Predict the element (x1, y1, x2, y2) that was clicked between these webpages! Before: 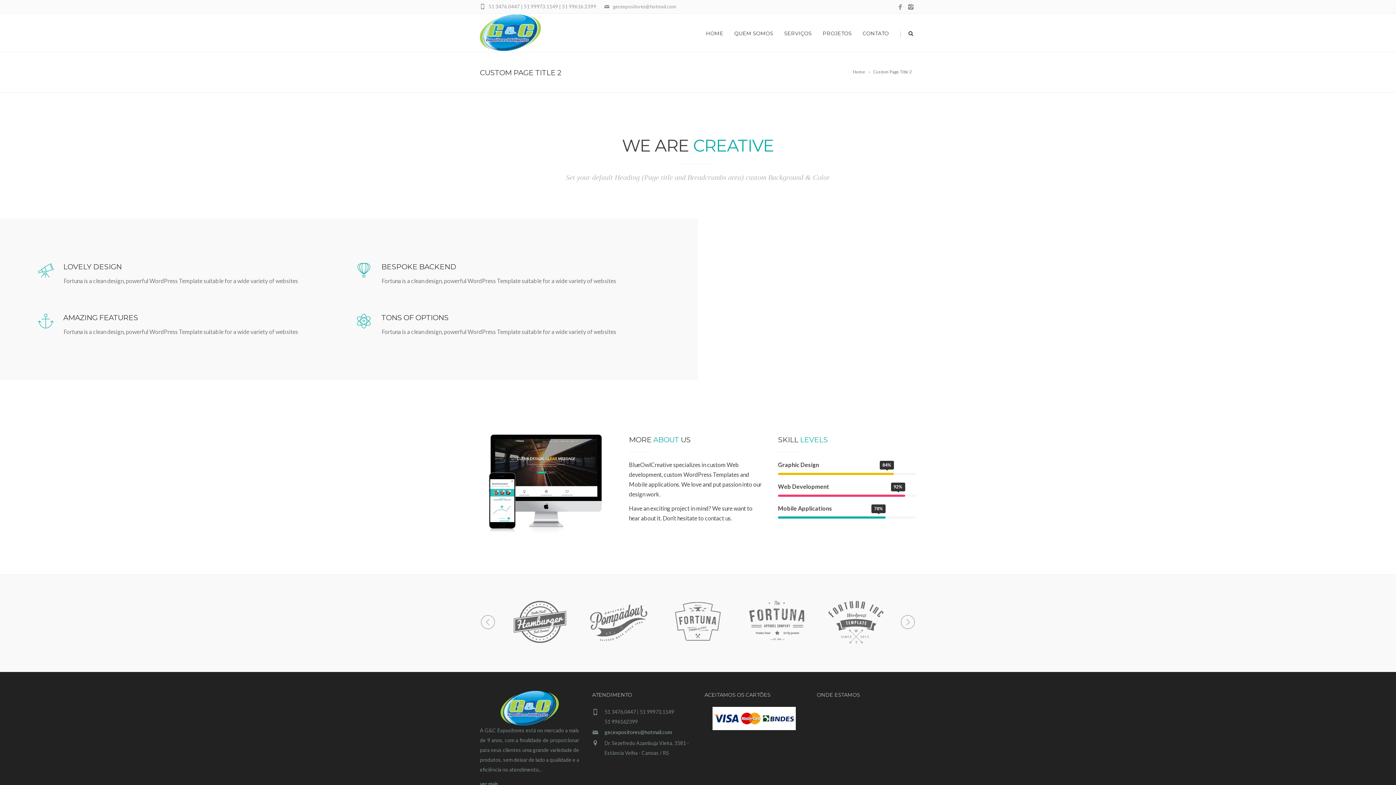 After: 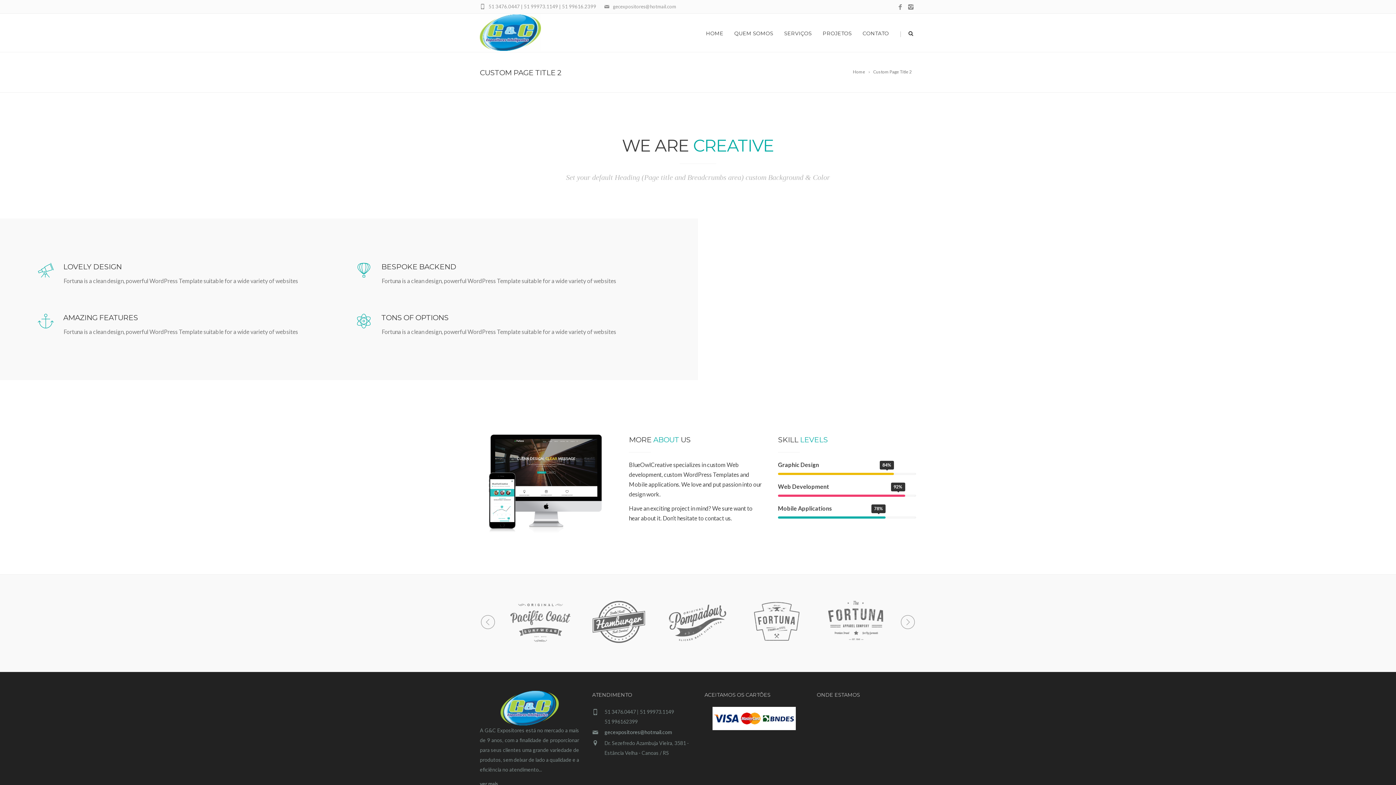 Action: label: Custom Page Title 2 bbox: (873, 68, 914, 75)